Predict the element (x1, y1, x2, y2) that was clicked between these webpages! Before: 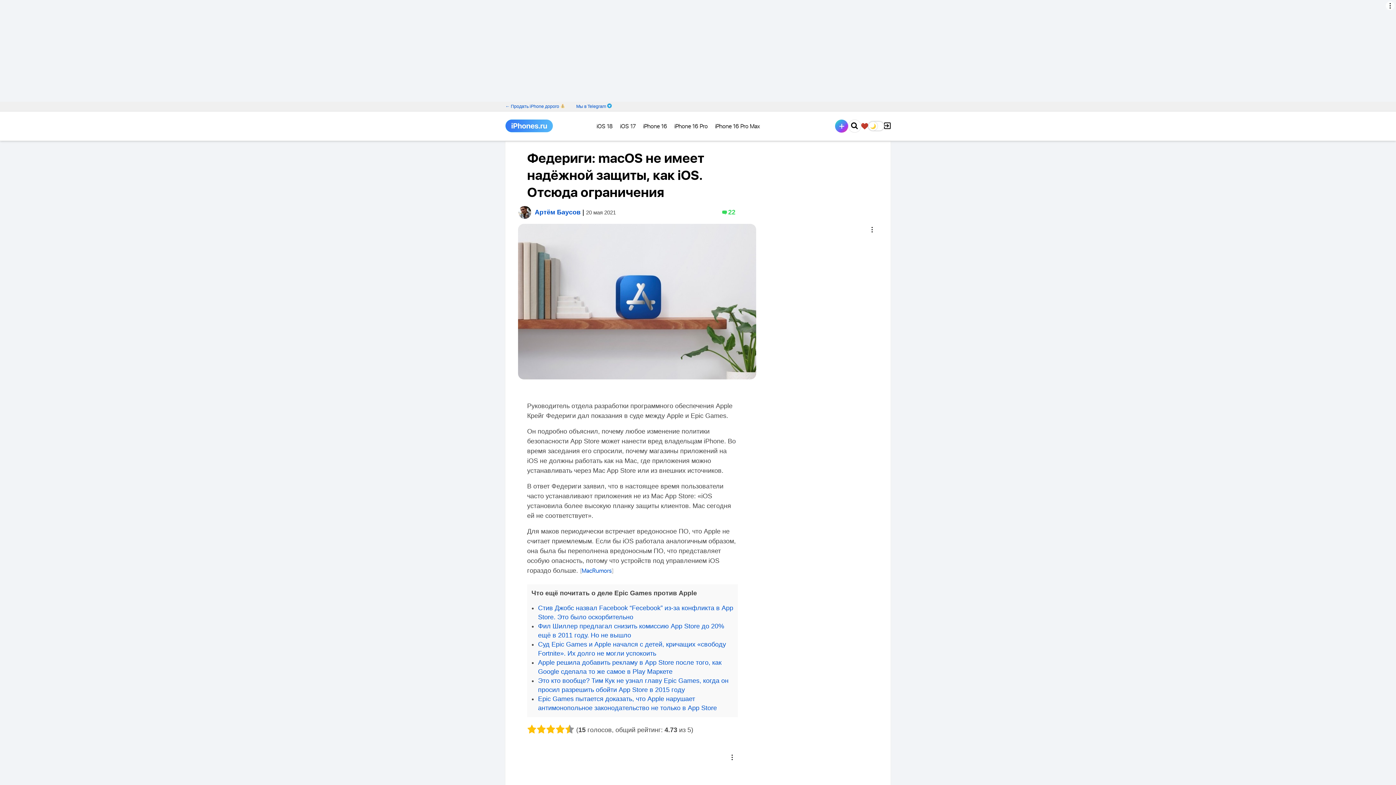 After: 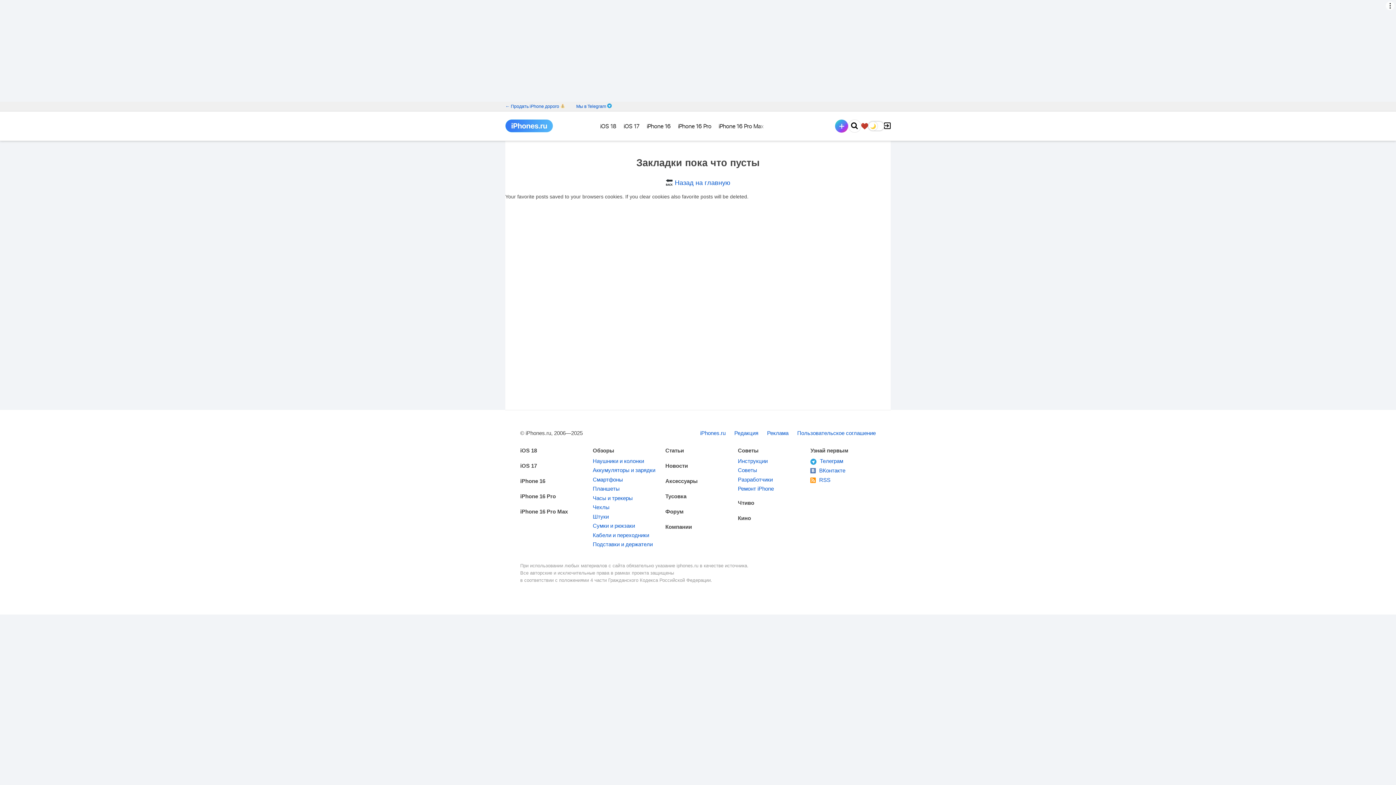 Action: bbox: (861, 122, 868, 129)